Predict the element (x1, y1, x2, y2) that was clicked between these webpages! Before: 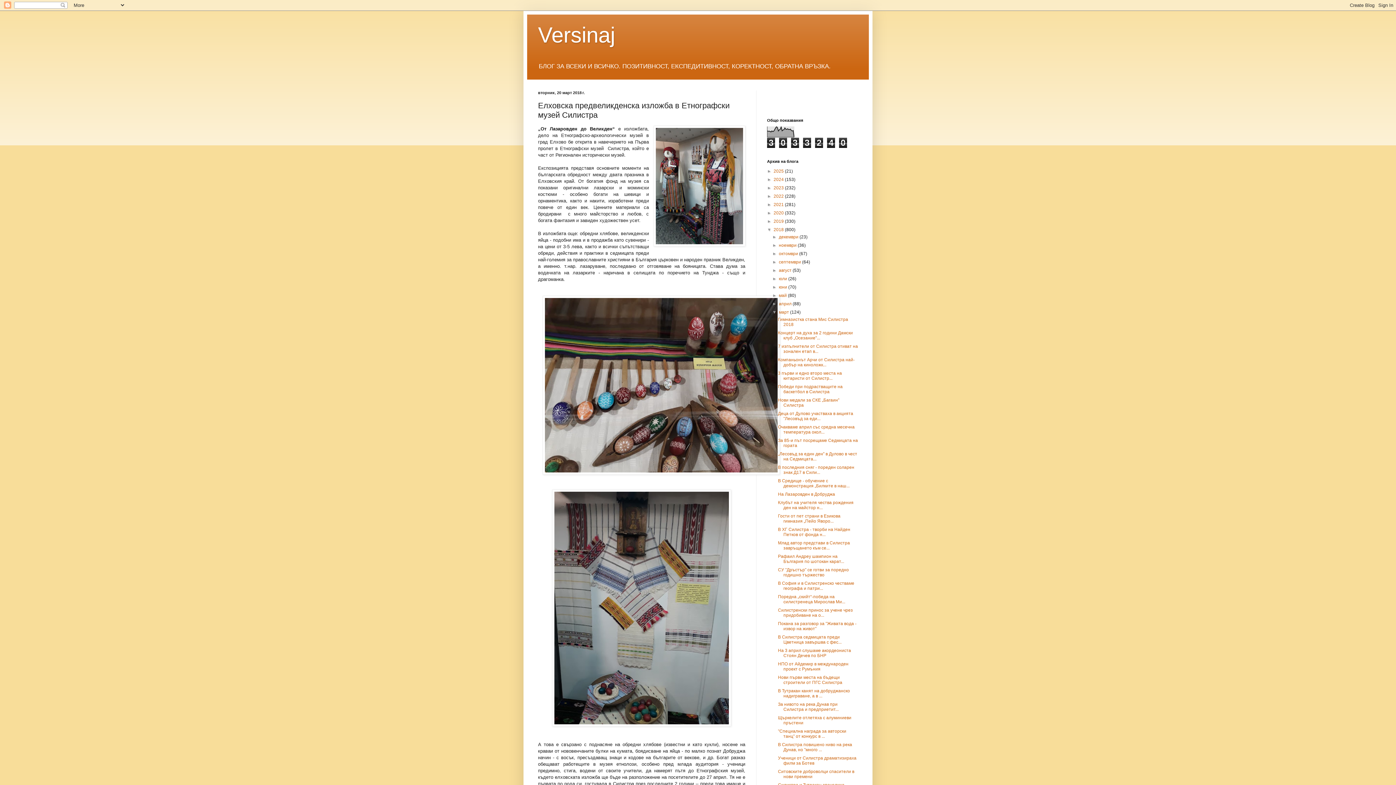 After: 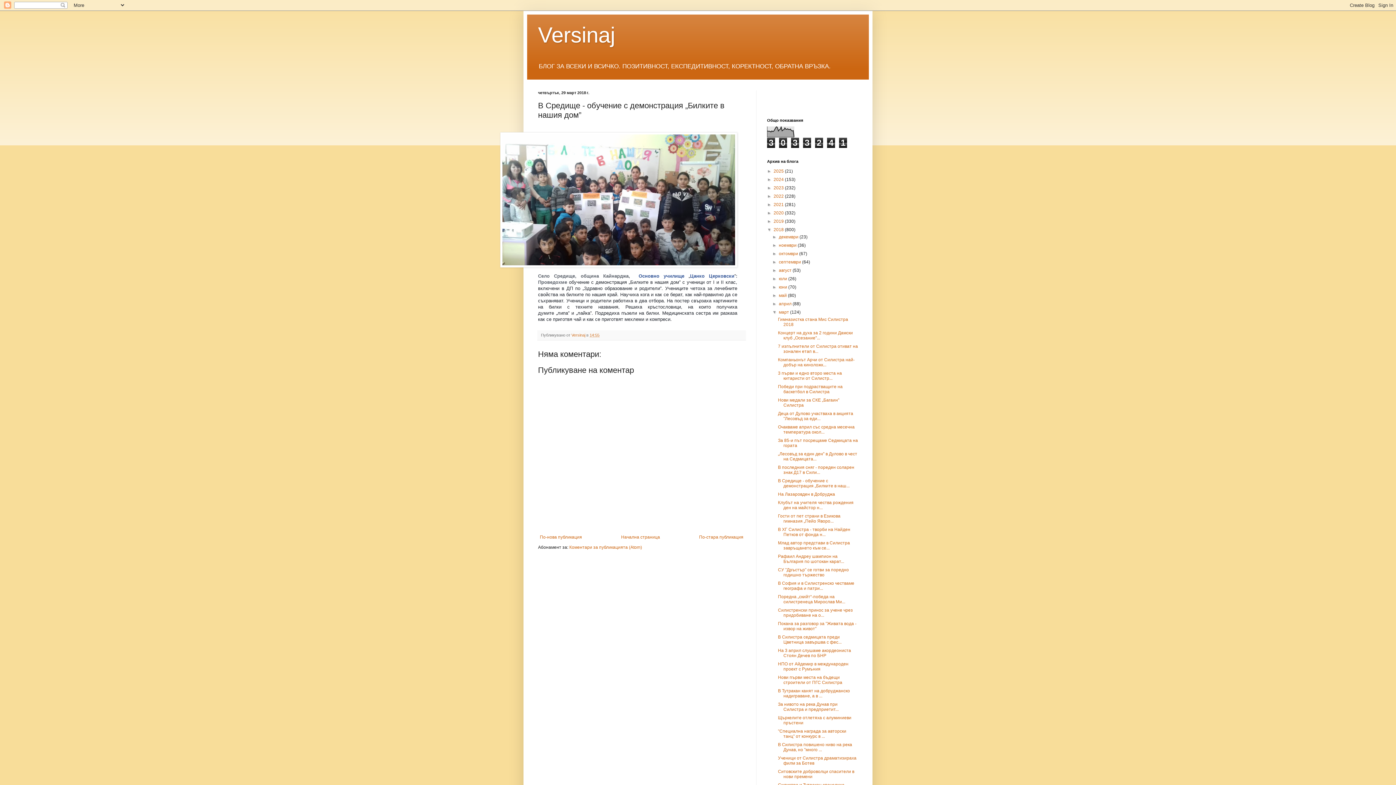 Action: bbox: (778, 478, 849, 488) label: В Средище - обучение с демонстрация „Билките в наш...